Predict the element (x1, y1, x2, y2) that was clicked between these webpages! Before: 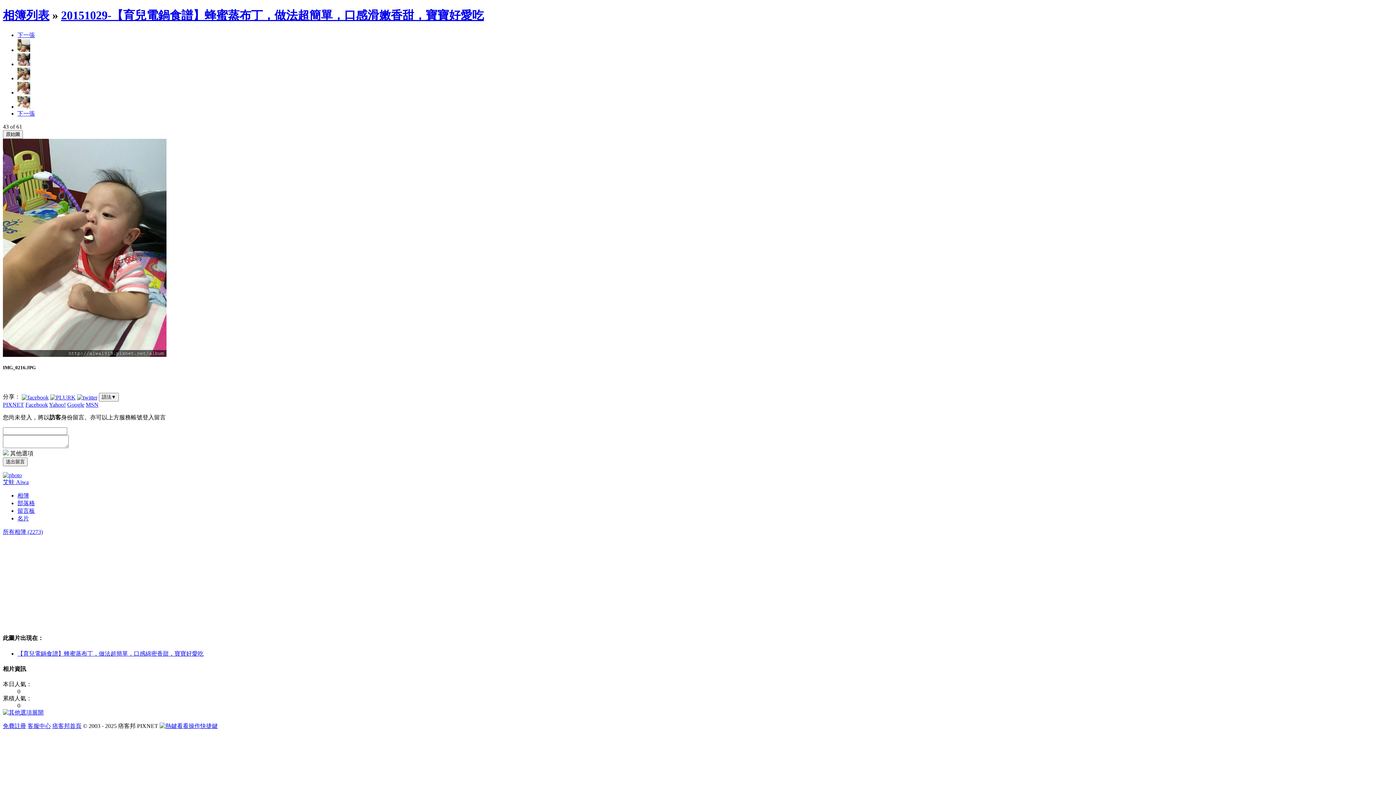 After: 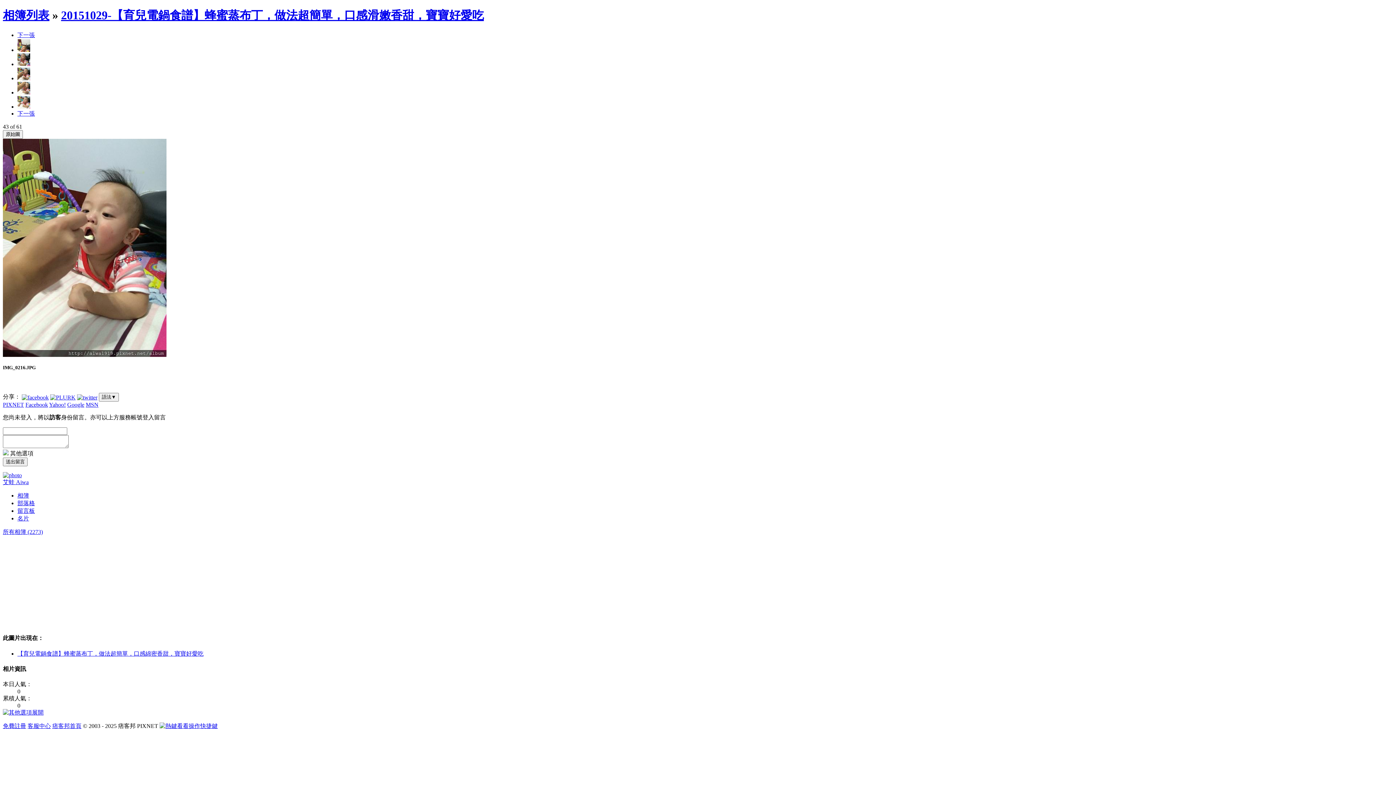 Action: bbox: (17, 650, 203, 657) label: 【育兒電鍋食譜】蜂蜜蒸布丁，做法超簡單，口感綿密香甜，寶寶好愛吃